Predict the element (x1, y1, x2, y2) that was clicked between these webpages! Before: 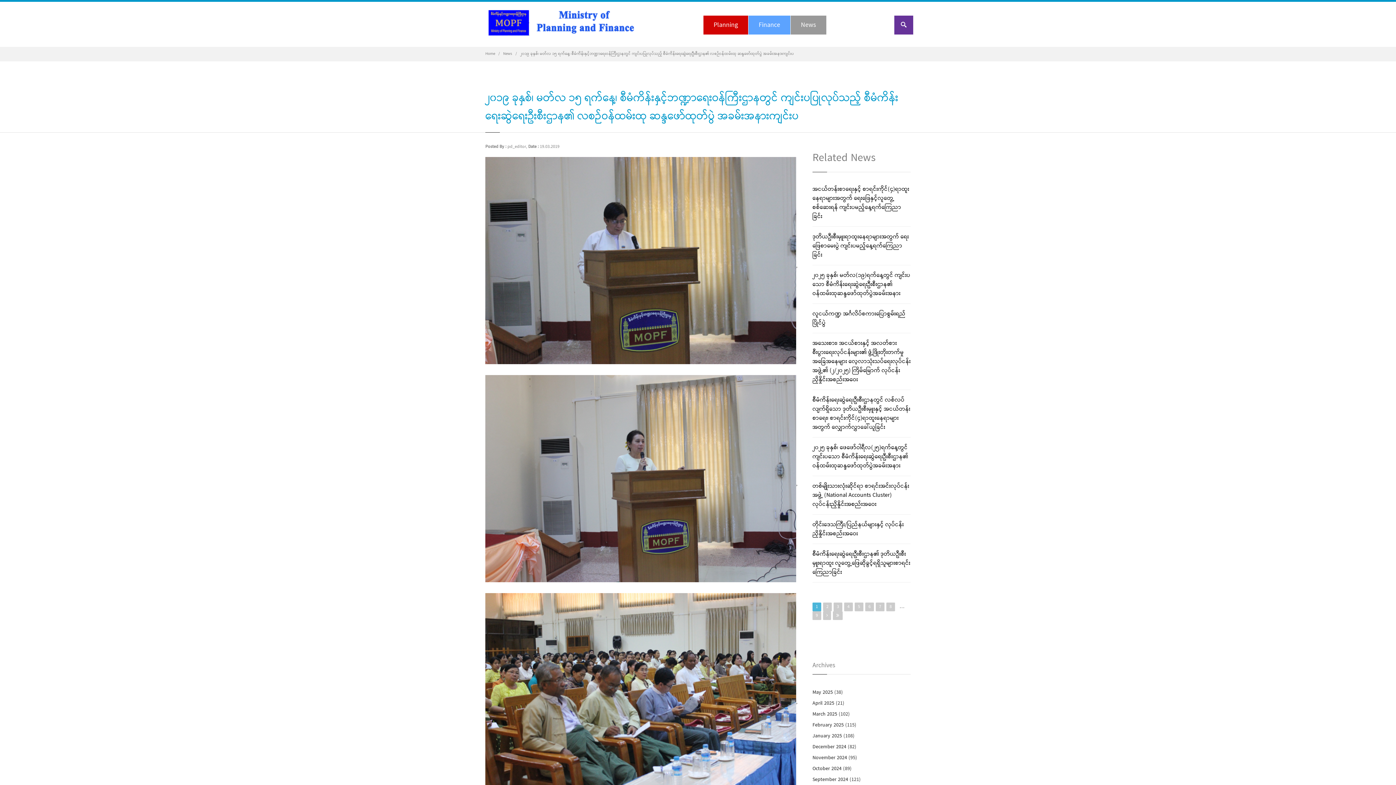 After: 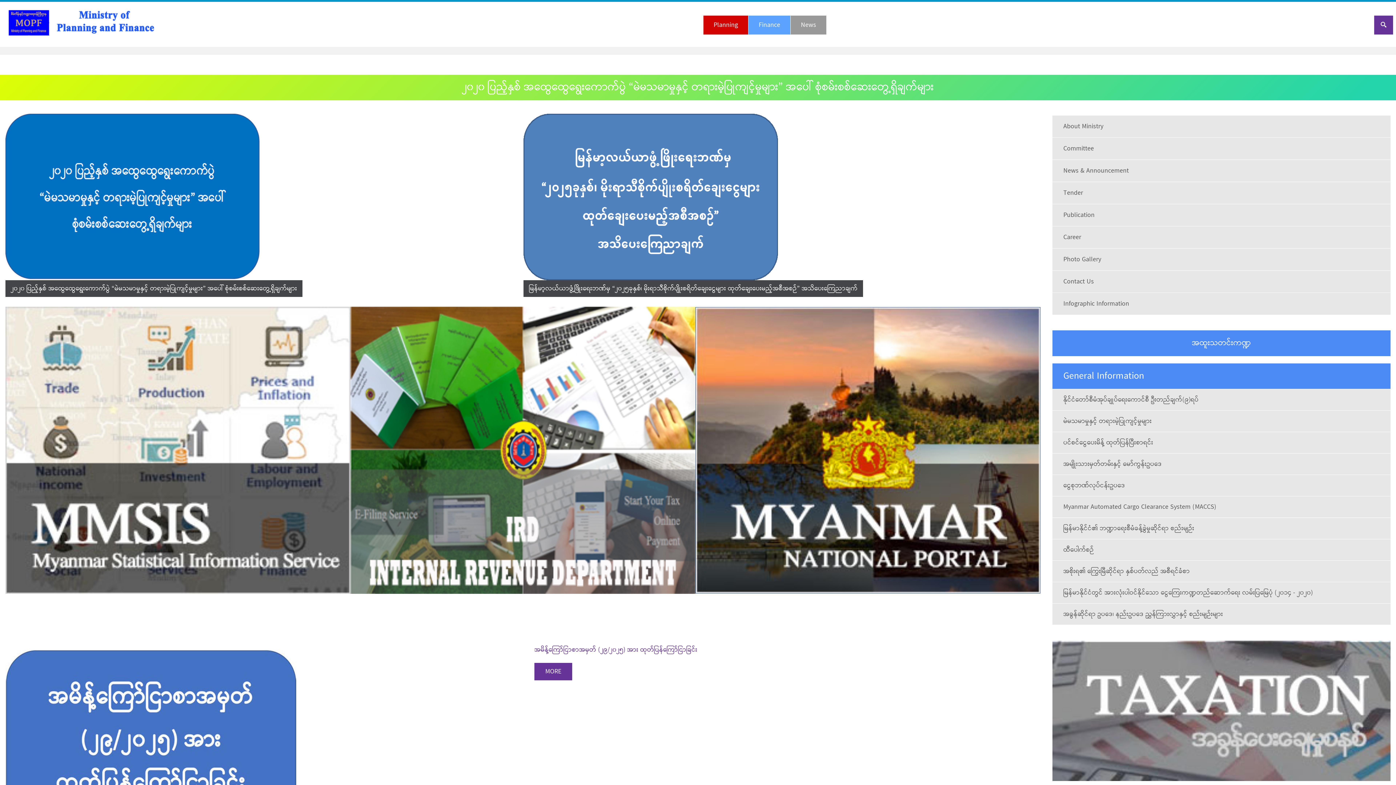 Action: bbox: (485, 50, 495, 57) label: Home